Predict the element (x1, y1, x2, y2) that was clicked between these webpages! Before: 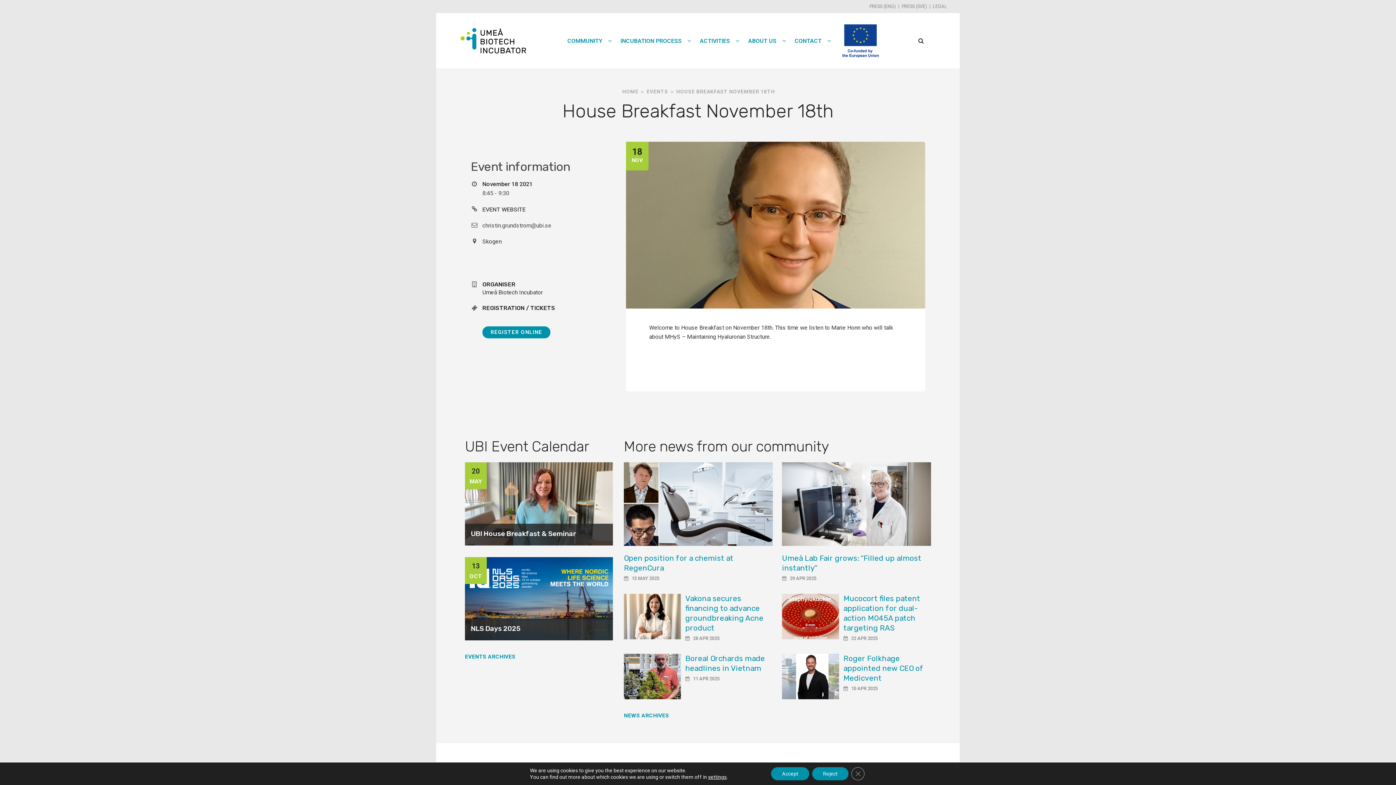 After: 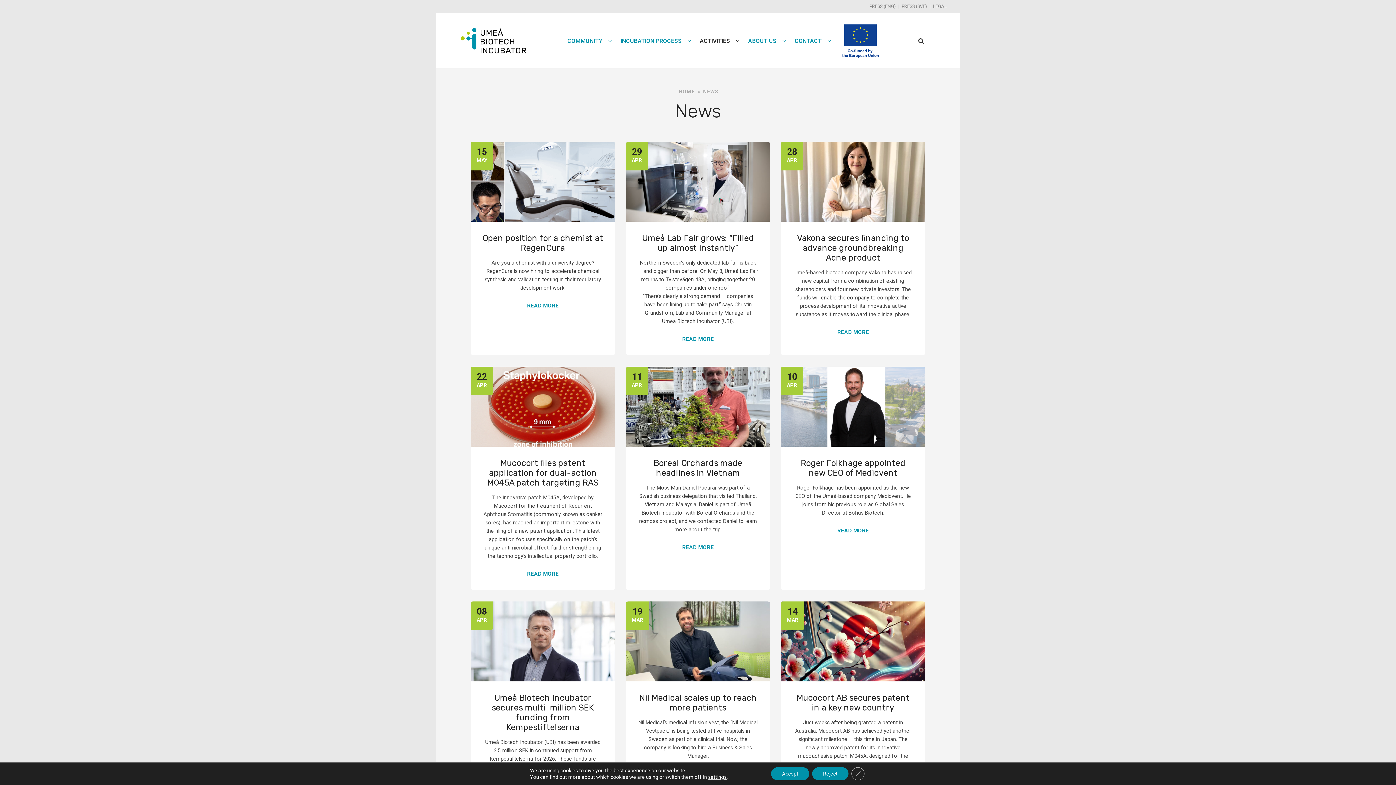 Action: bbox: (694, 33, 743, 48) label: ACTIVITIES